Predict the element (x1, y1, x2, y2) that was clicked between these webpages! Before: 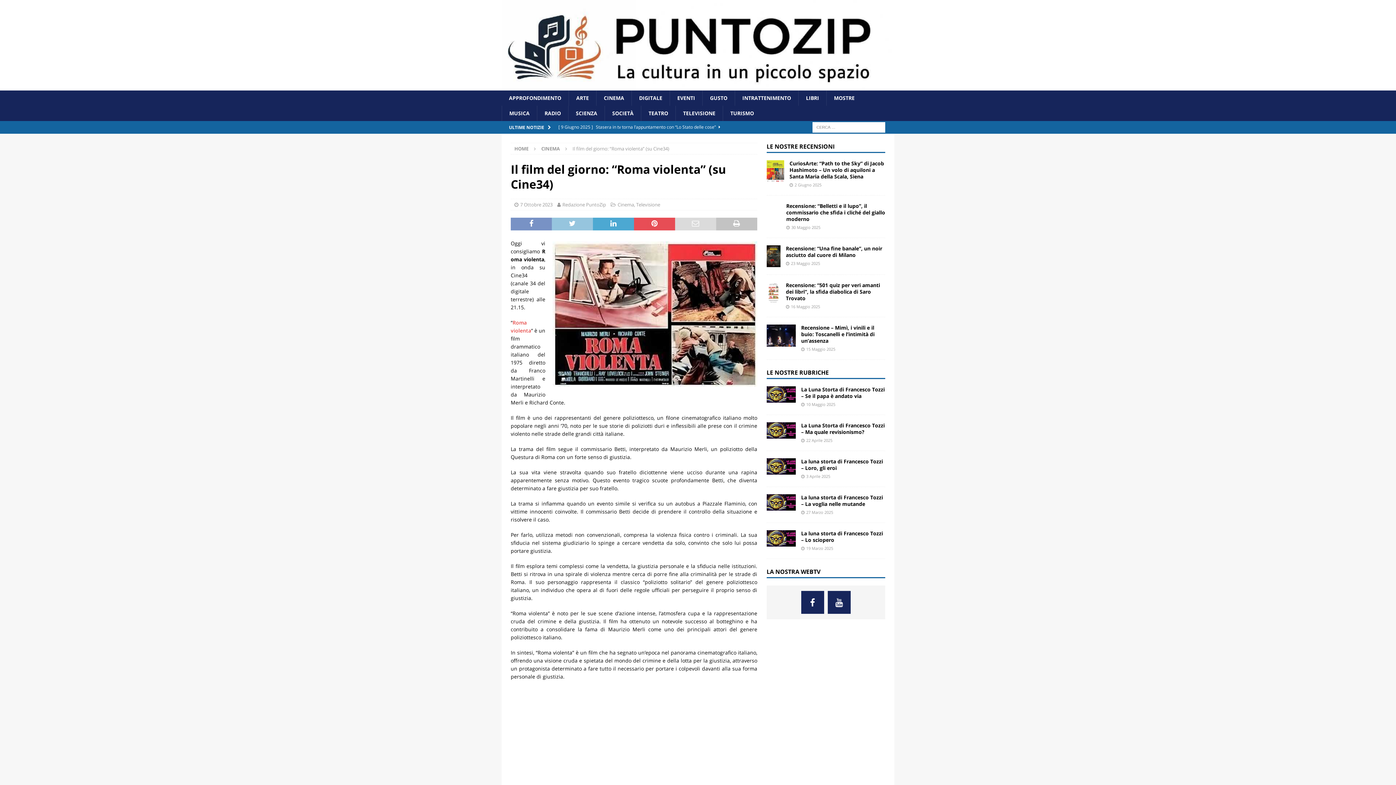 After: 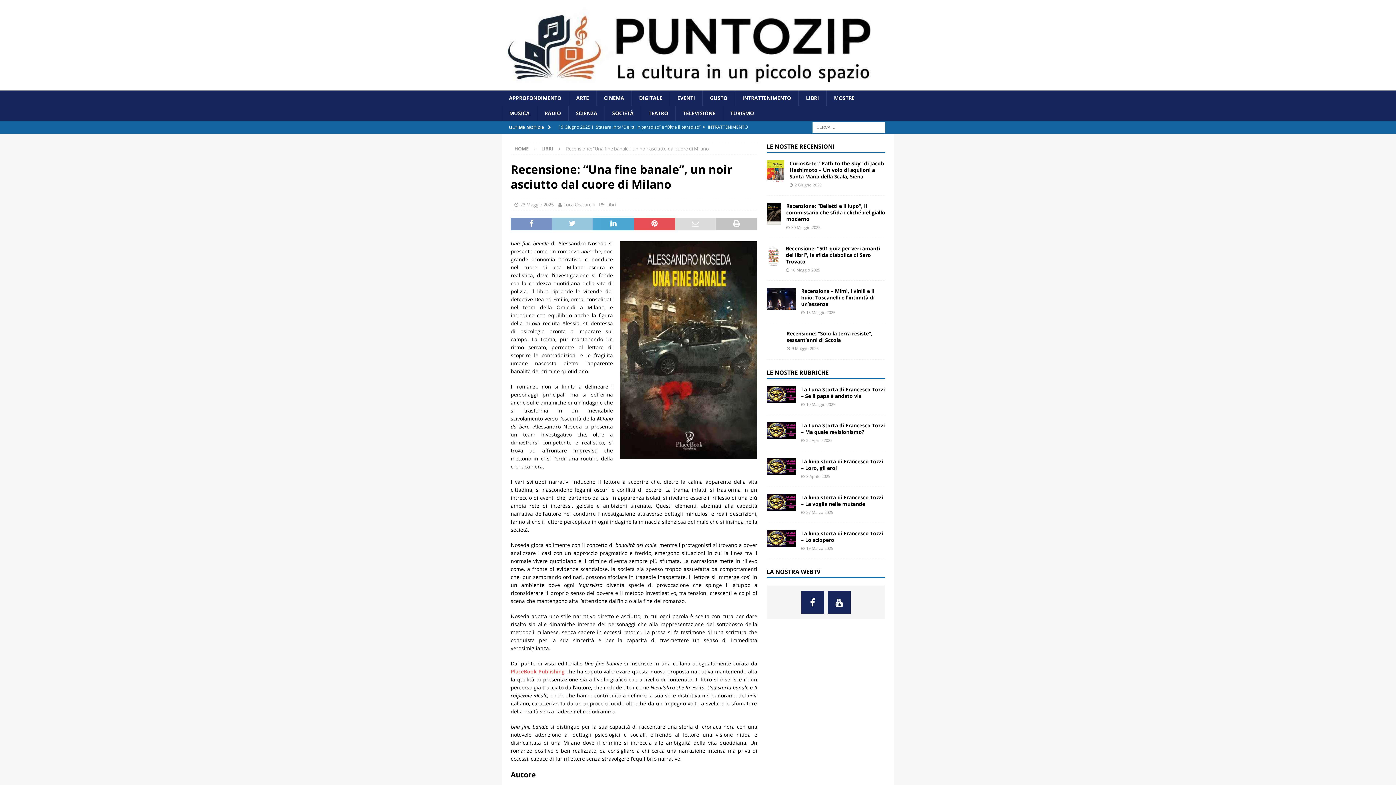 Action: bbox: (786, 245, 882, 258) label: Recensione: “Una fine banale”, un noir asciutto dal cuore di Milano